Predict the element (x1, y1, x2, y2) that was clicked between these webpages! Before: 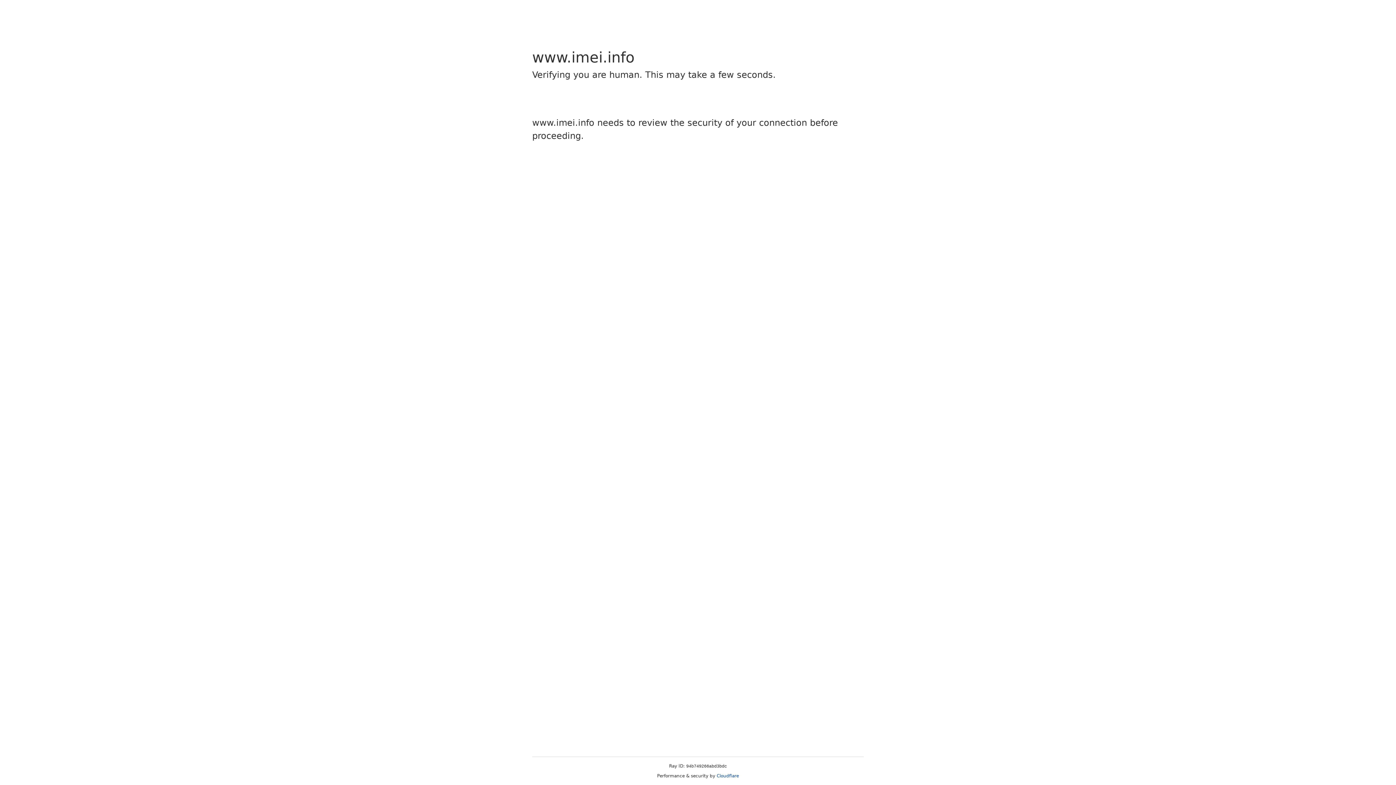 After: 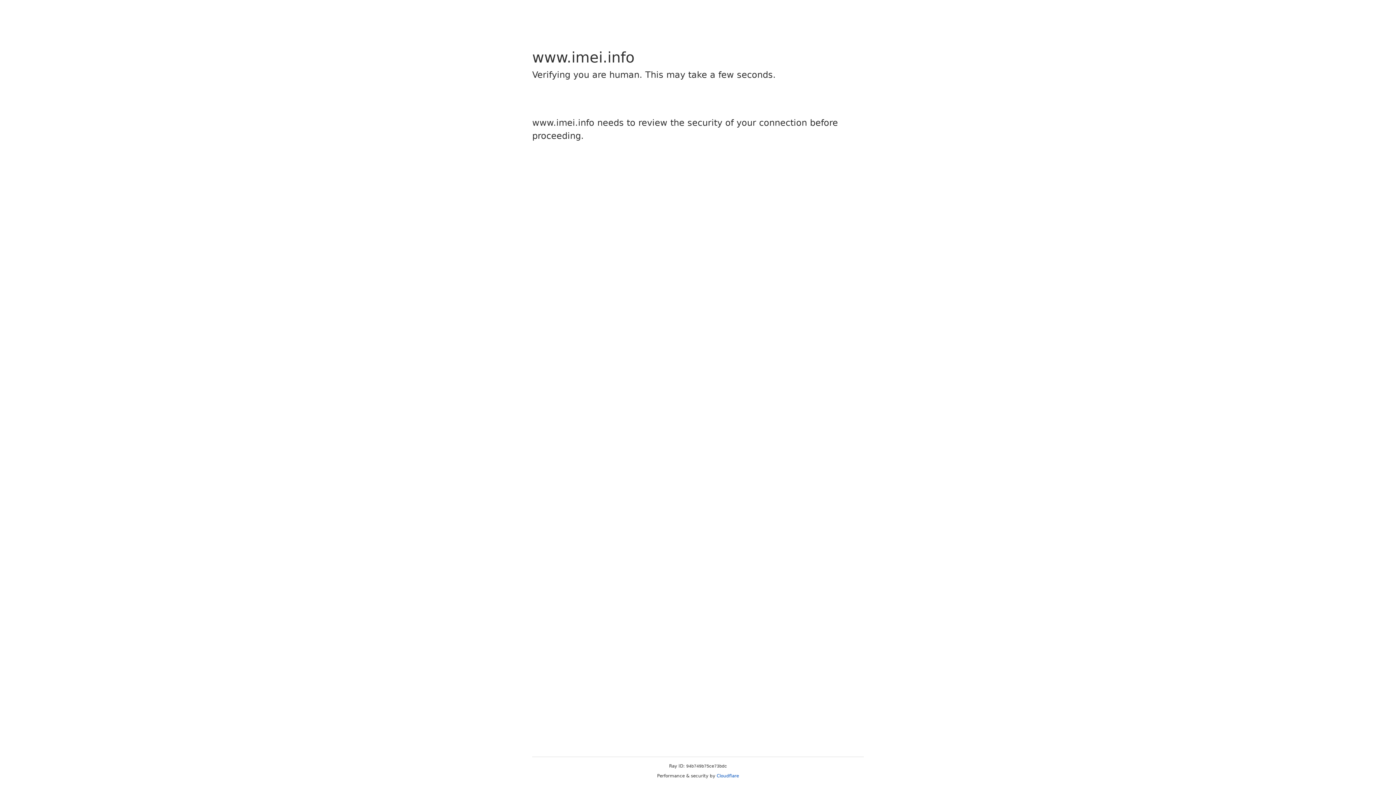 Action: label: Cloudflare bbox: (716, 773, 739, 778)